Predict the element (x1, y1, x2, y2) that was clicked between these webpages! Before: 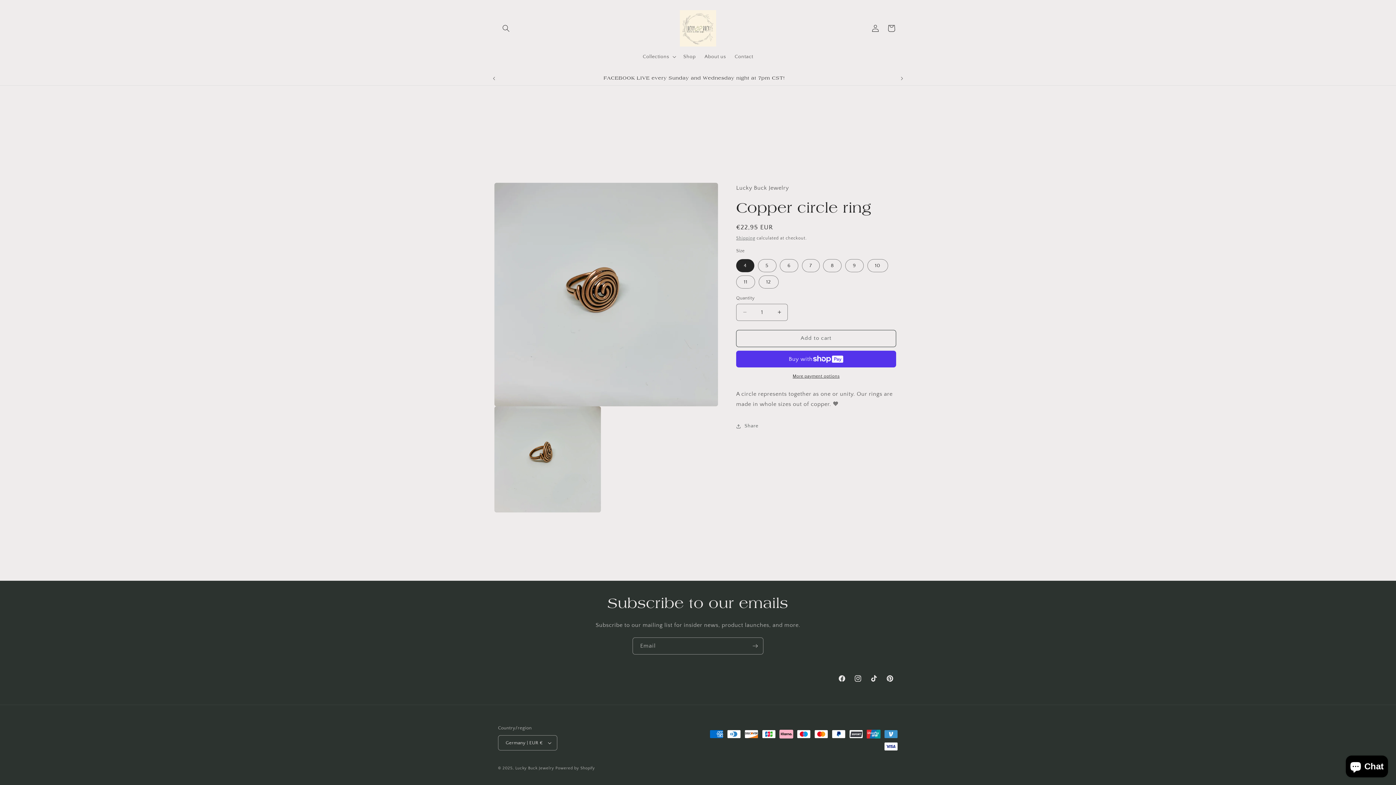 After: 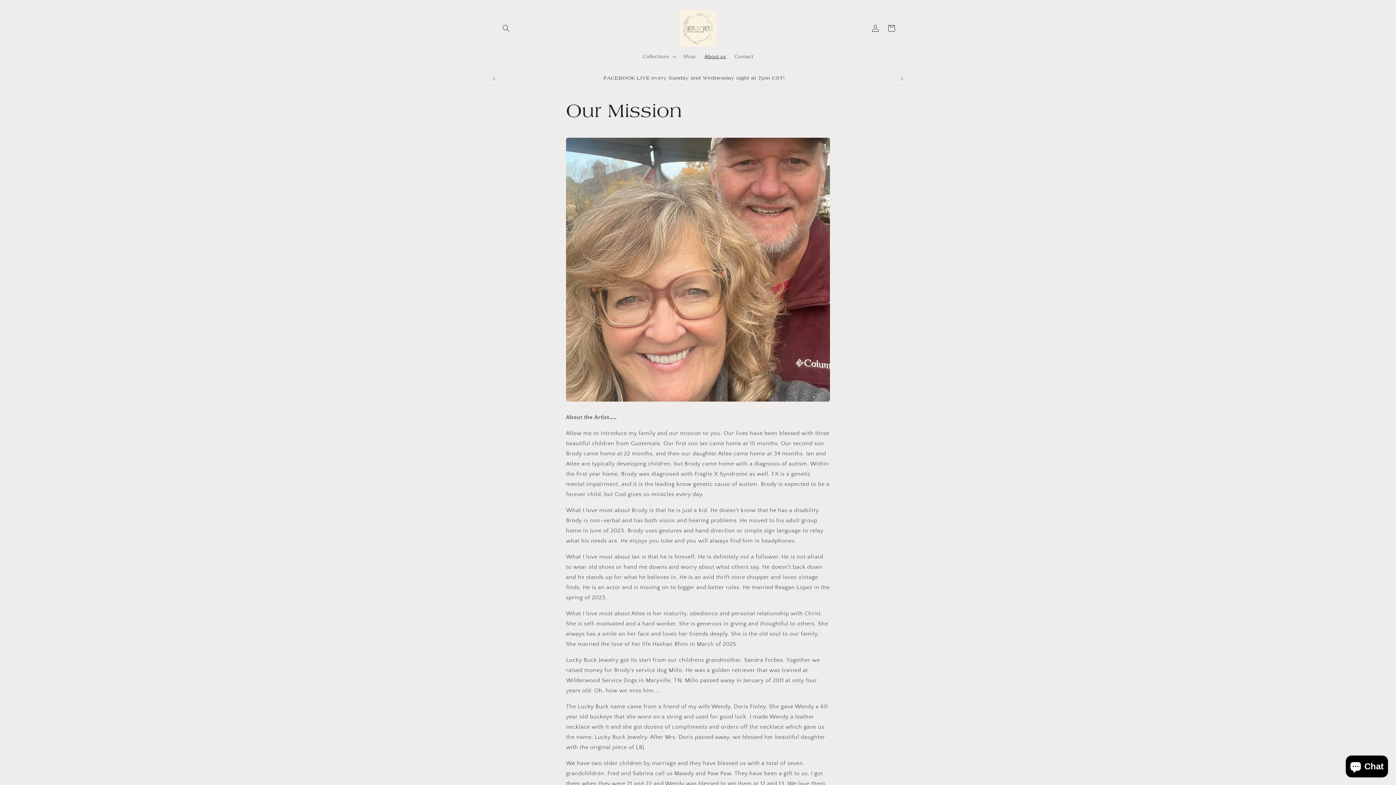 Action: bbox: (700, 49, 730, 64) label: About us